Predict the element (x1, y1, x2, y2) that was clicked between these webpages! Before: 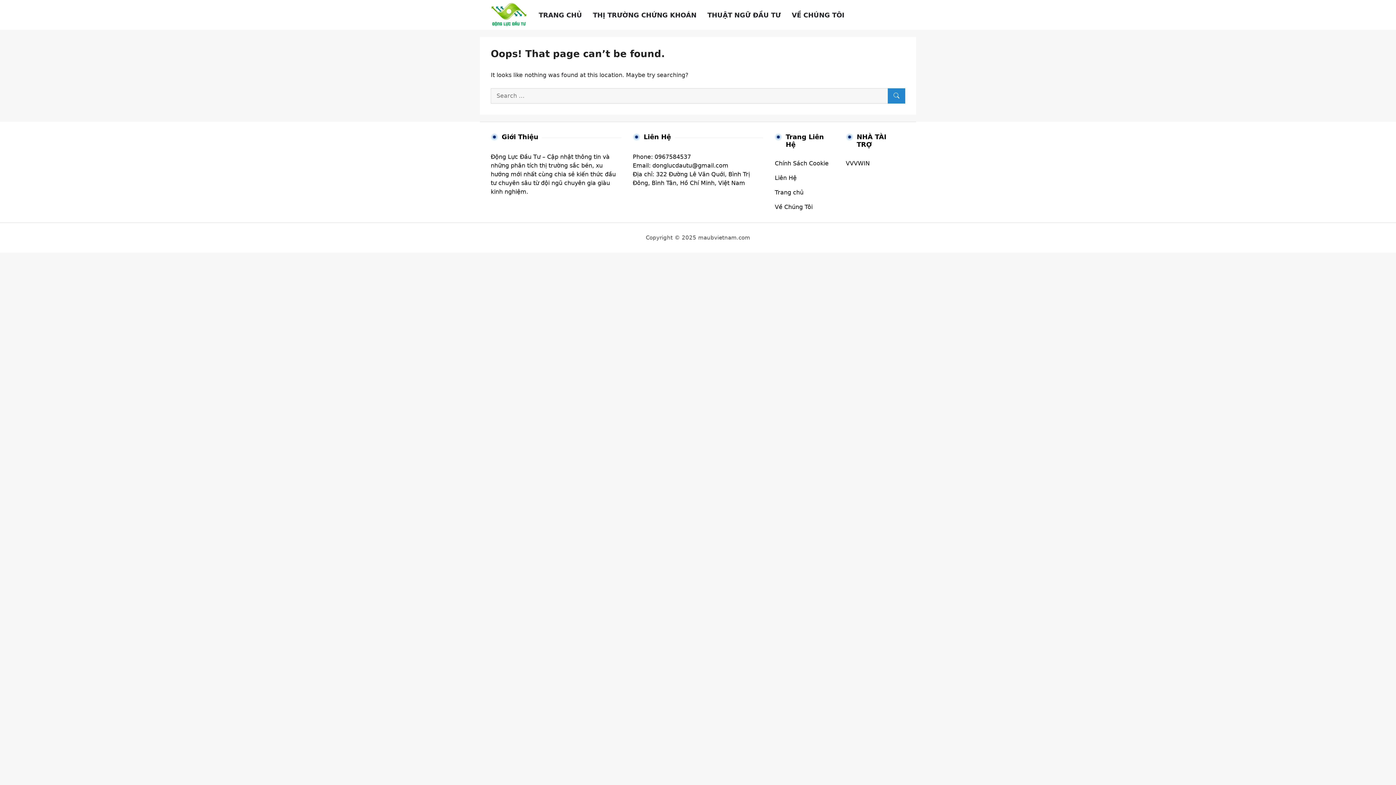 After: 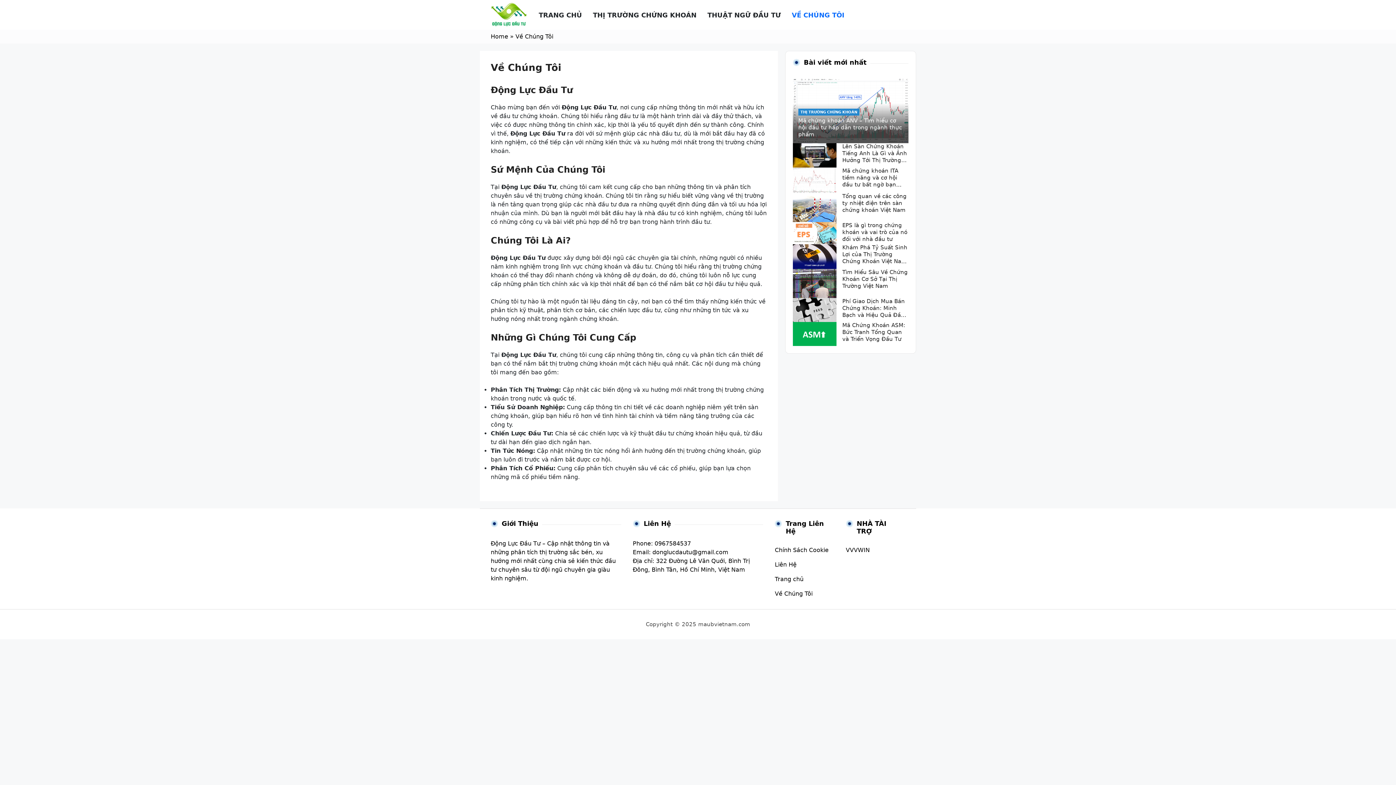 Action: bbox: (775, 203, 812, 210) label: Về Chúng Tôi